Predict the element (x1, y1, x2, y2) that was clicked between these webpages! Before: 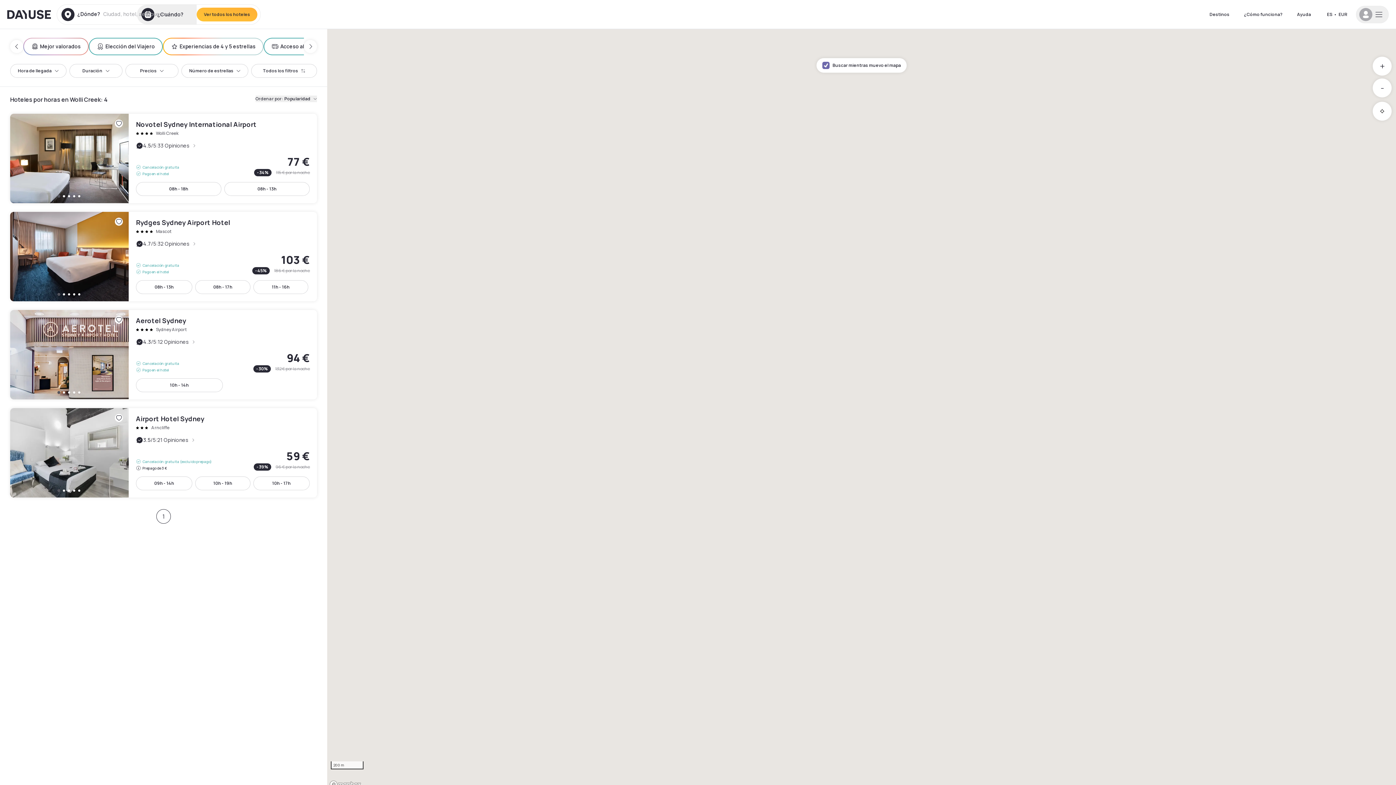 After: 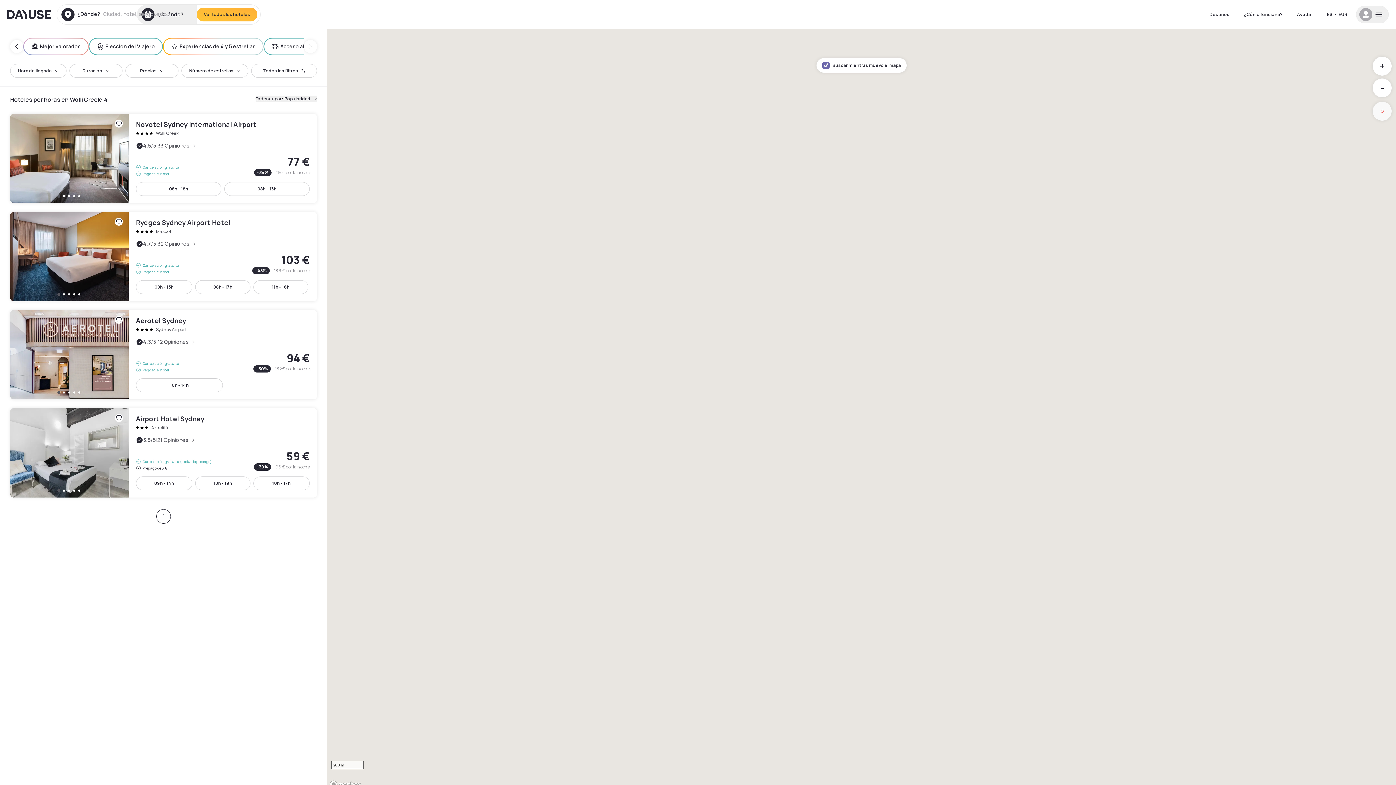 Action: bbox: (1373, 101, 1392, 120) label: Location